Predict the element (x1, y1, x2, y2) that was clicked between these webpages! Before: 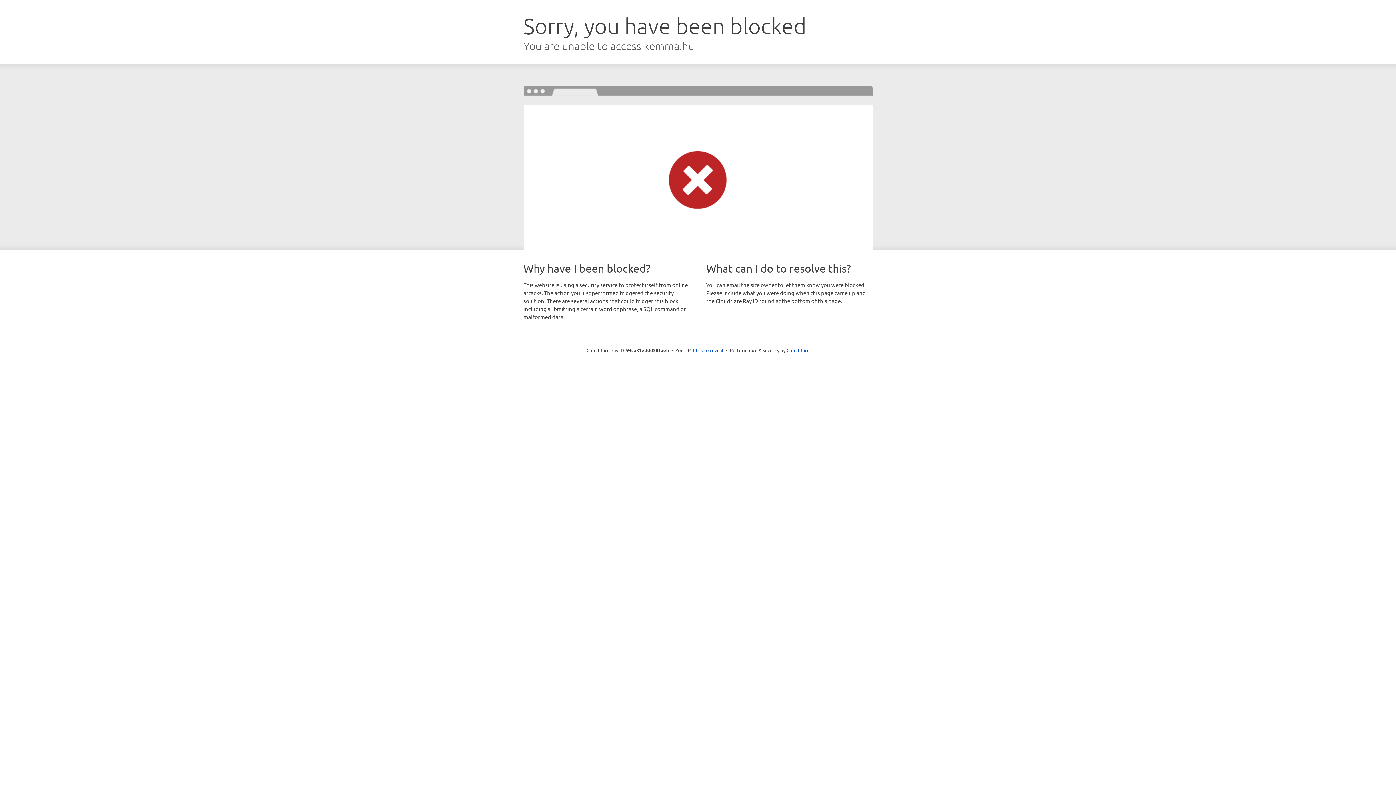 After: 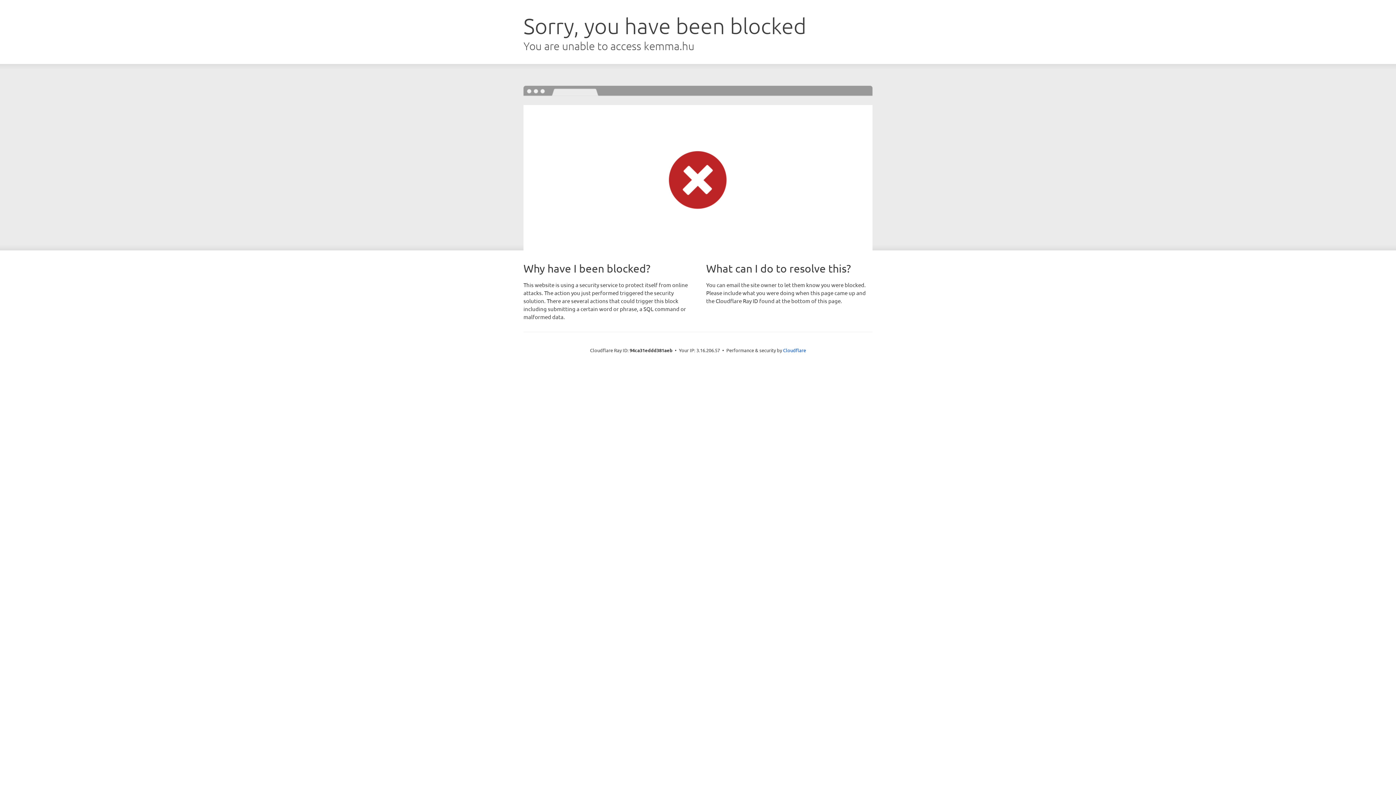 Action: bbox: (693, 346, 723, 353) label: Click to reveal